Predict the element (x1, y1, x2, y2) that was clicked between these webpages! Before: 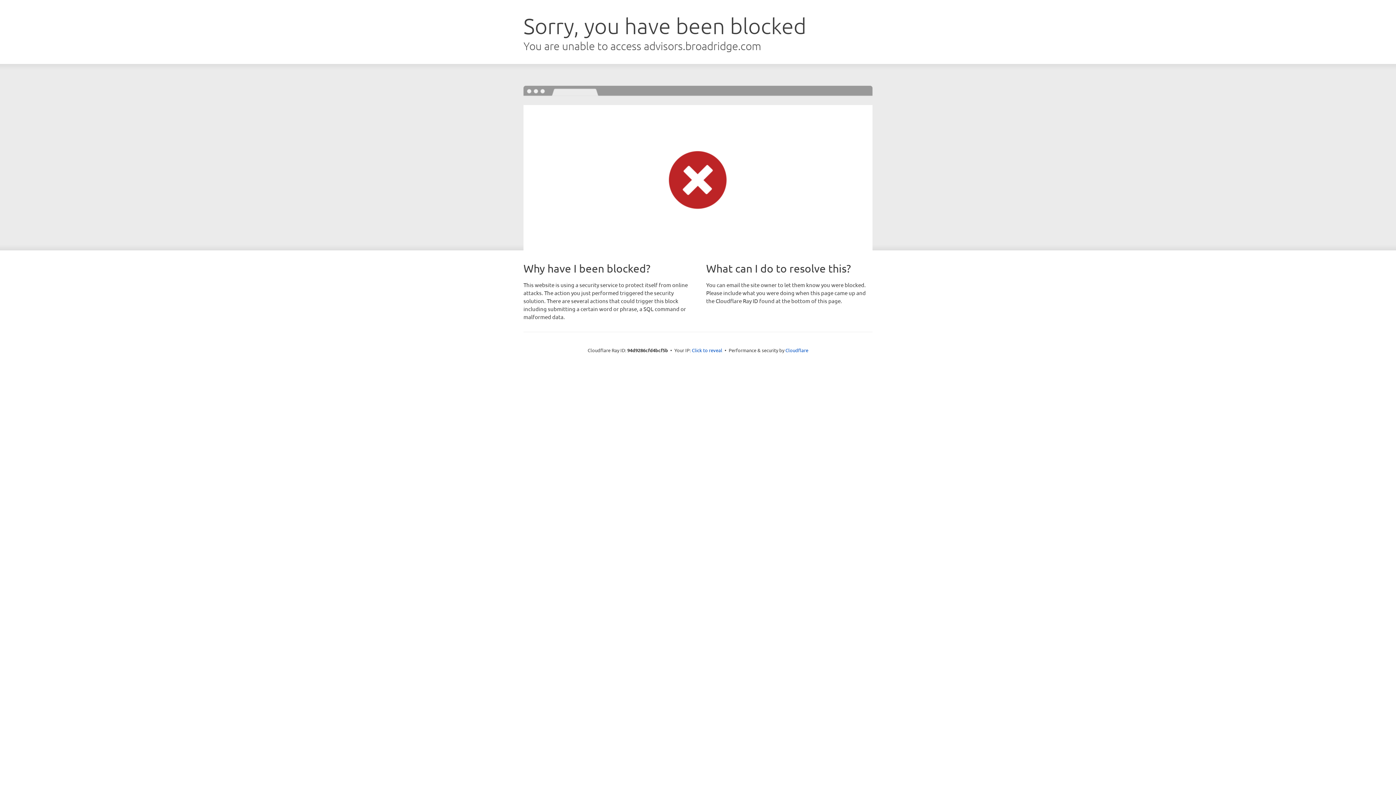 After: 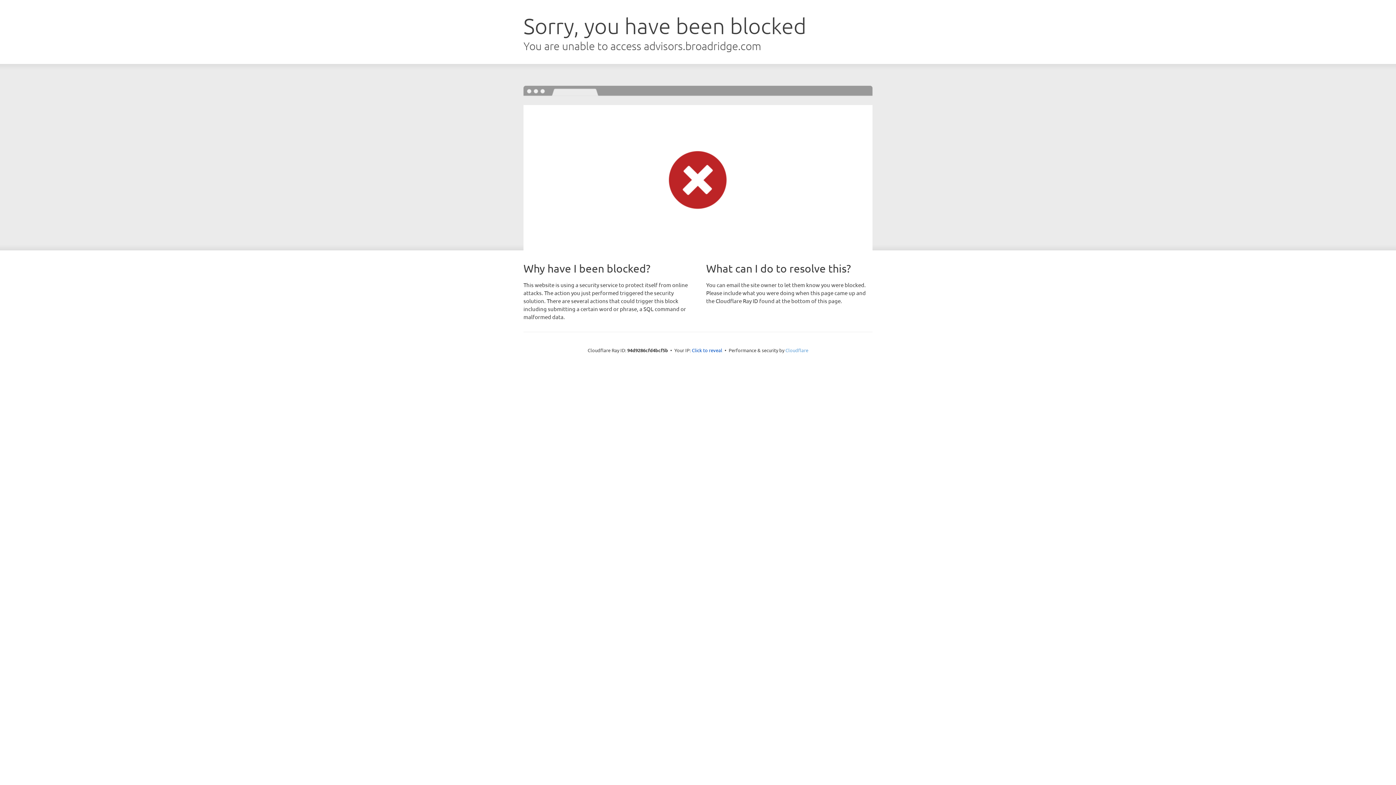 Action: label: Cloudflare bbox: (785, 347, 808, 353)